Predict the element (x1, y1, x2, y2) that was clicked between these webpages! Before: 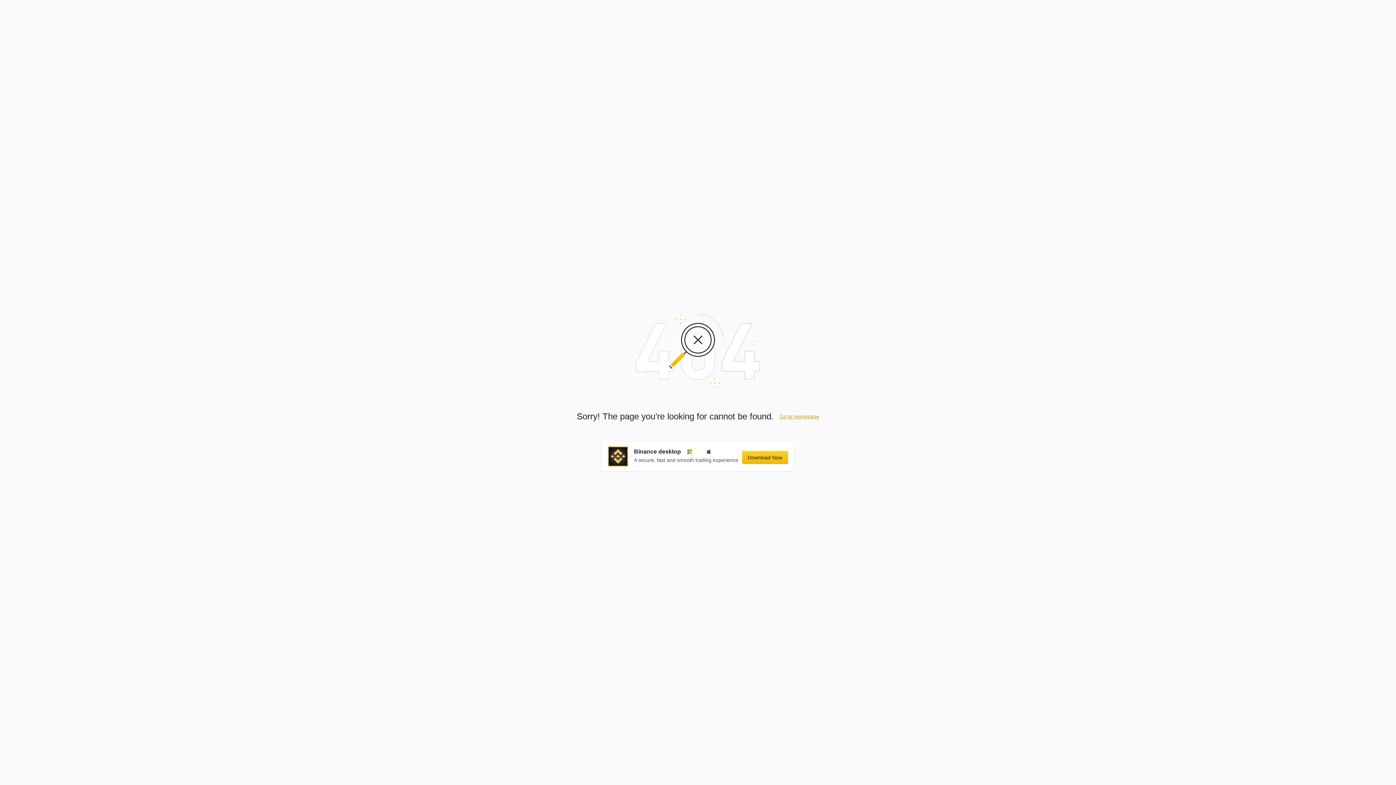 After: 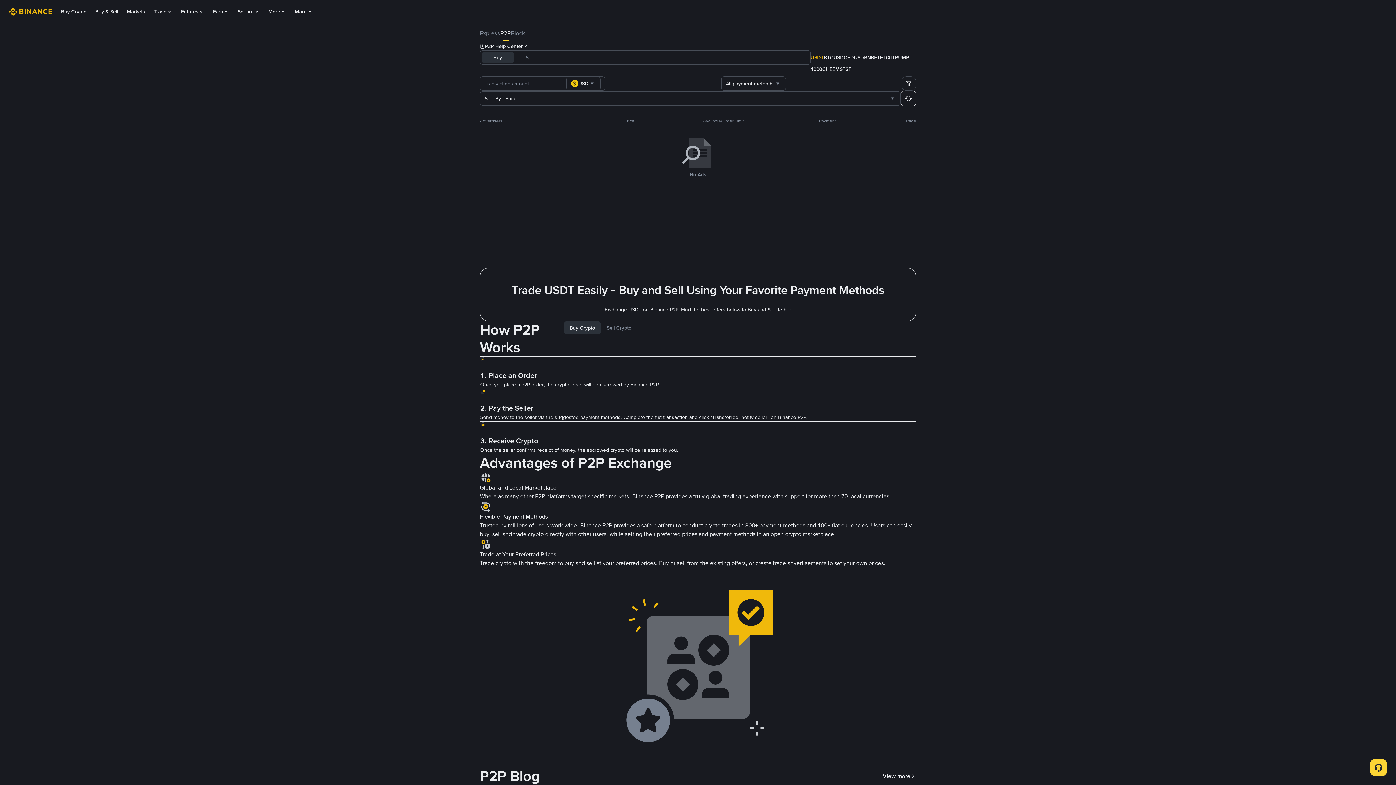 Action: label: Go to Homepage bbox: (779, 413, 819, 419)